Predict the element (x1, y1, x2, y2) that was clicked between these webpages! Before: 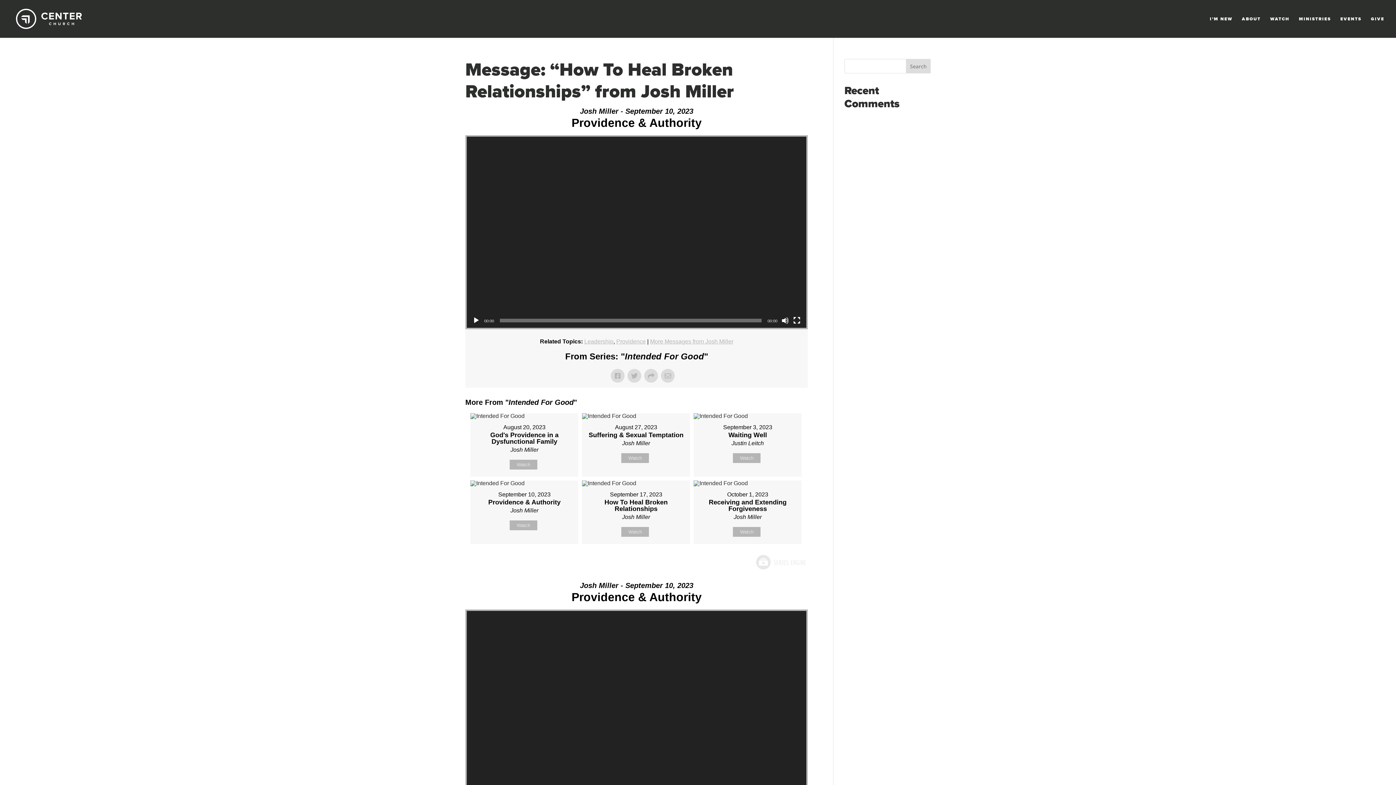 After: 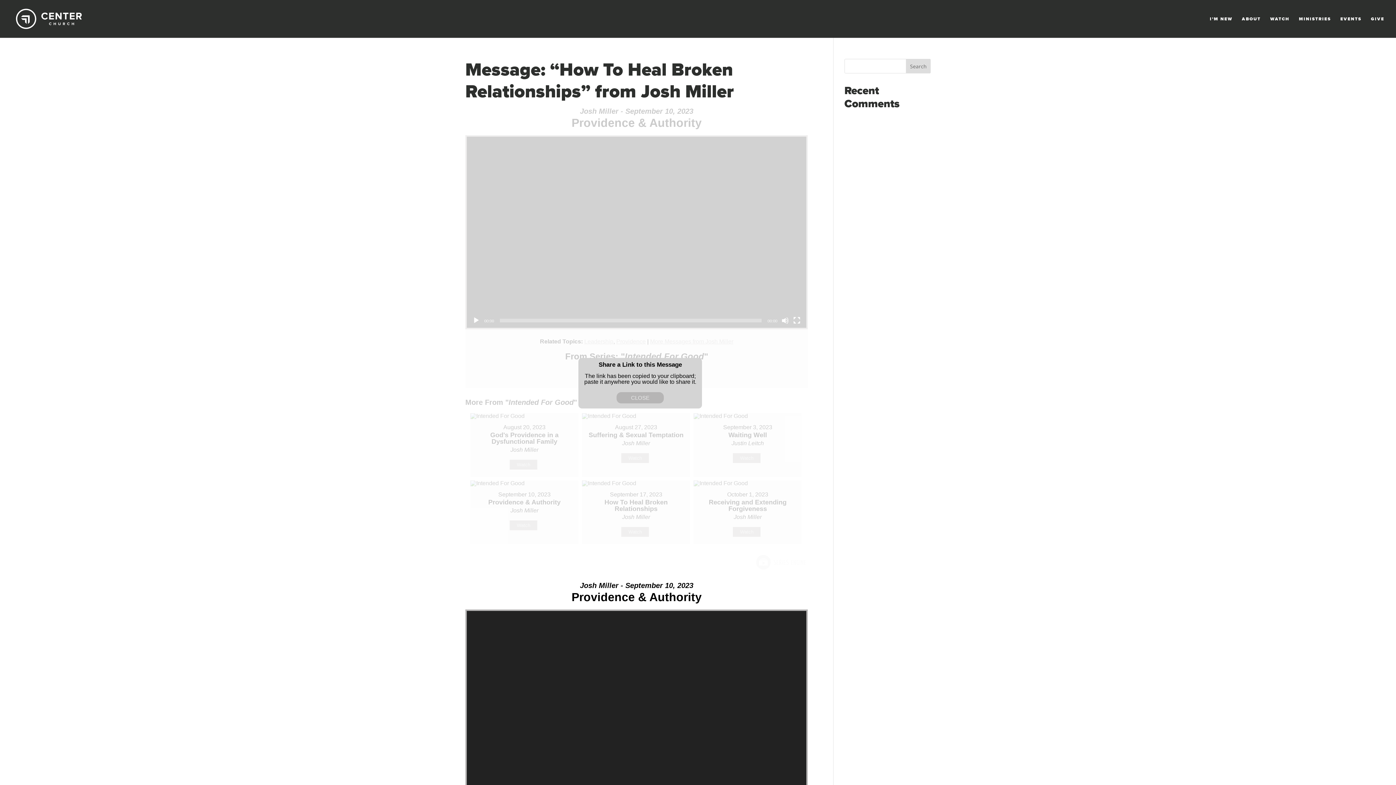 Action: bbox: (644, 368, 658, 382)